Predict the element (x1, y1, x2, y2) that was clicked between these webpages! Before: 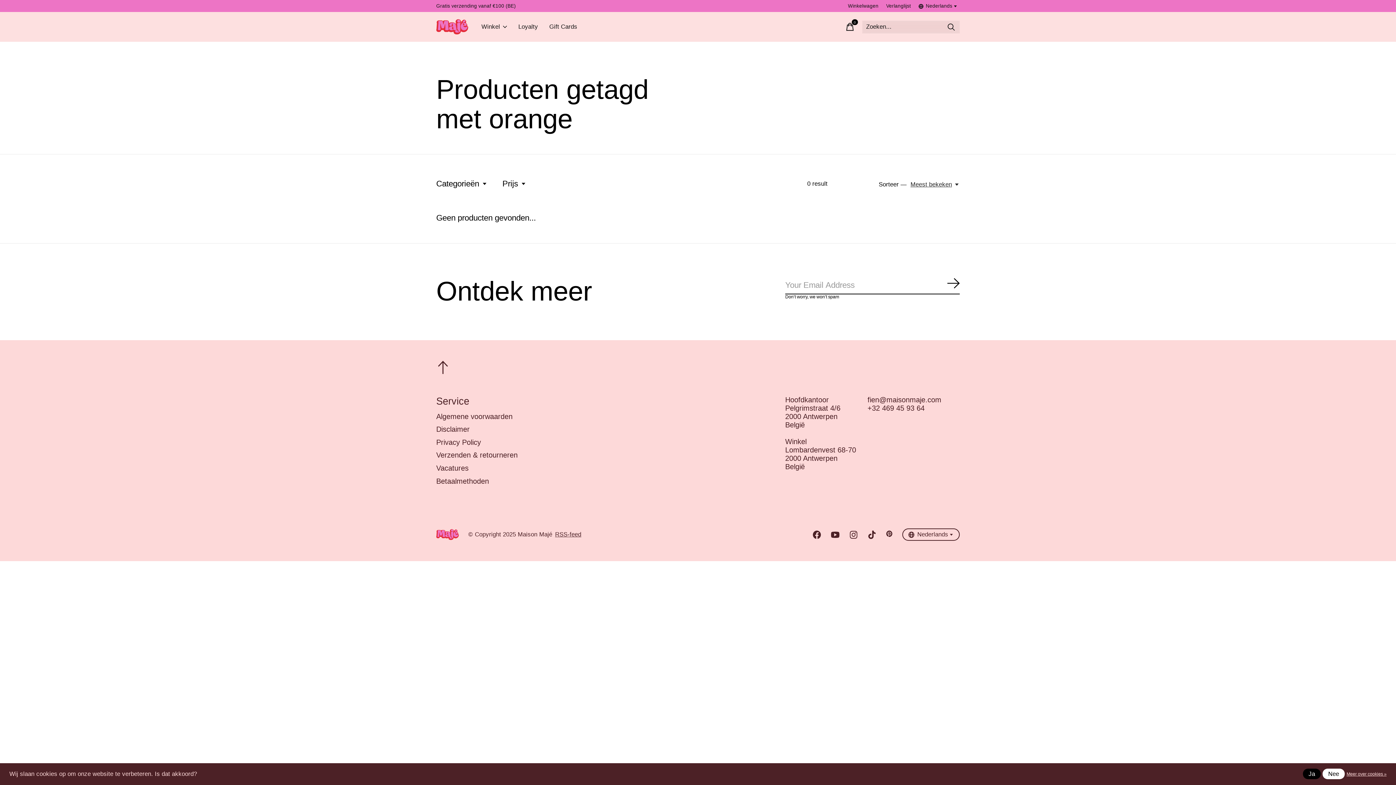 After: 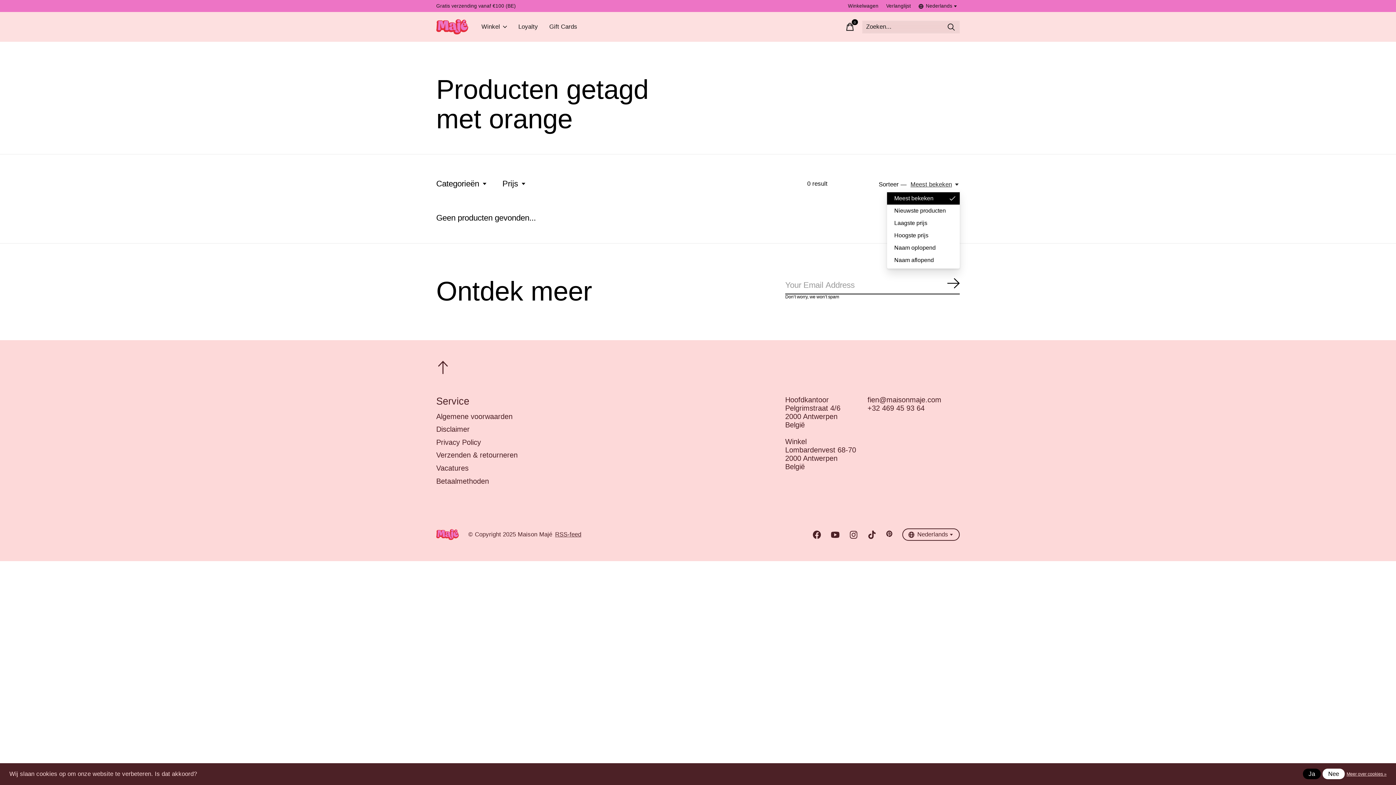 Action: label: Meest bekeken, Sorteer — bbox: (910, 181, 959, 188)